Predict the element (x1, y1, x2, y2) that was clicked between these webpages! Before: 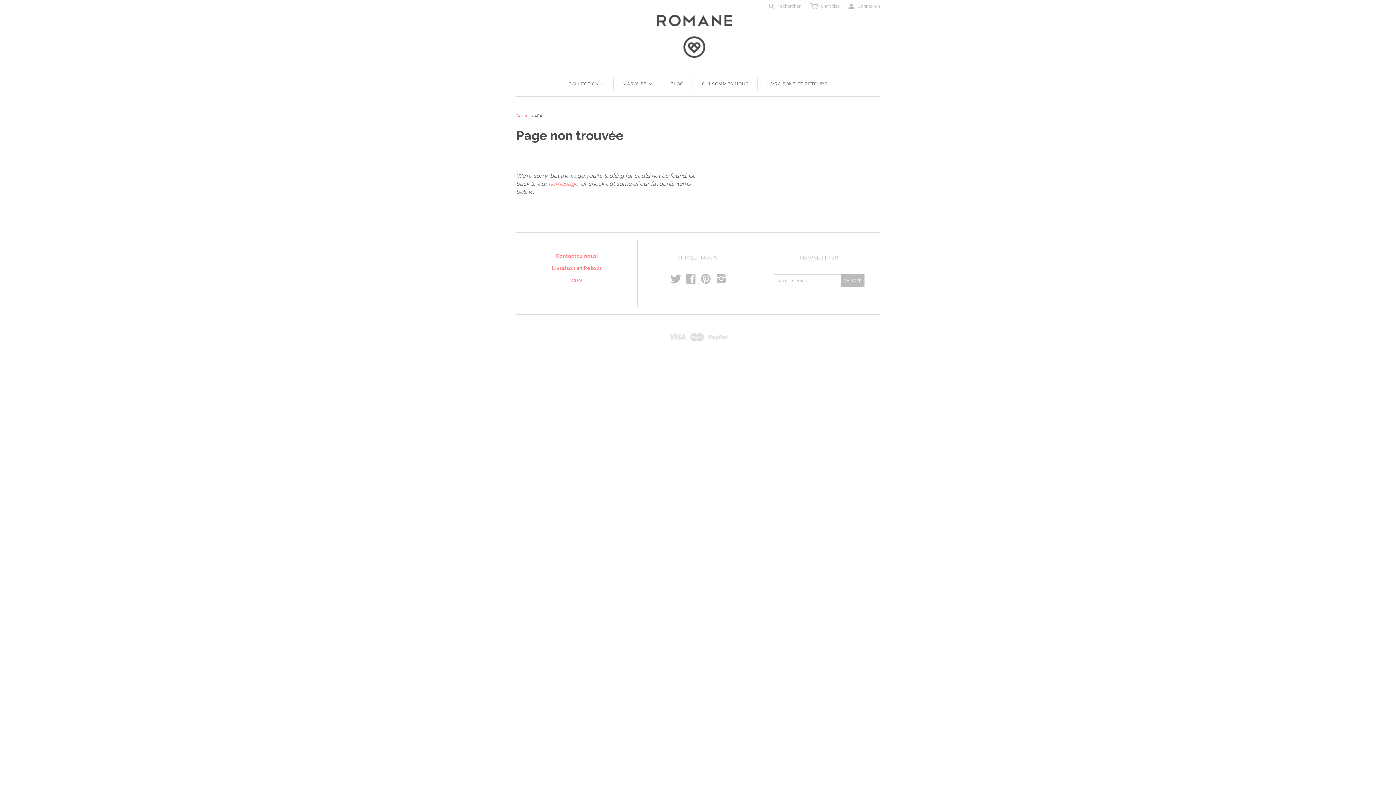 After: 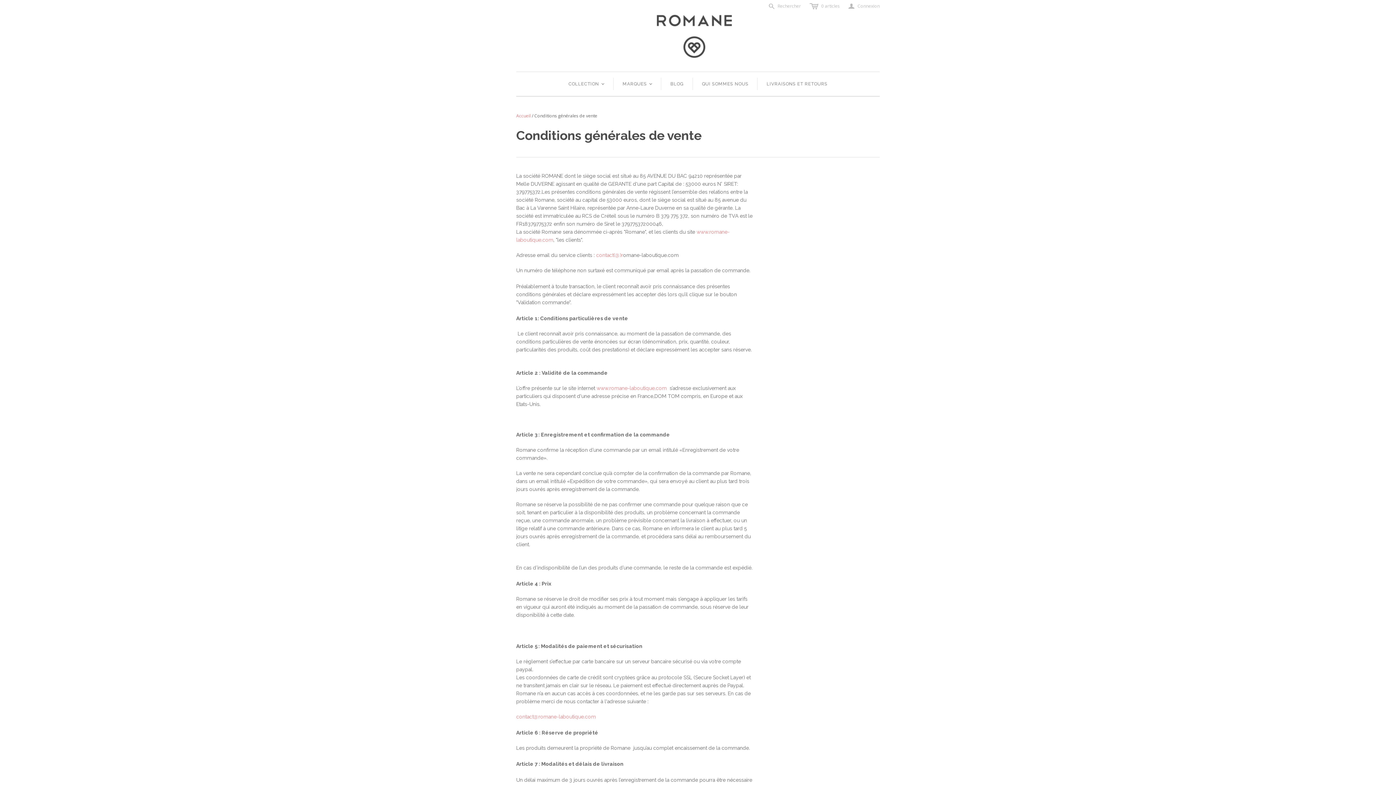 Action: bbox: (571, 277, 582, 283) label: CGV